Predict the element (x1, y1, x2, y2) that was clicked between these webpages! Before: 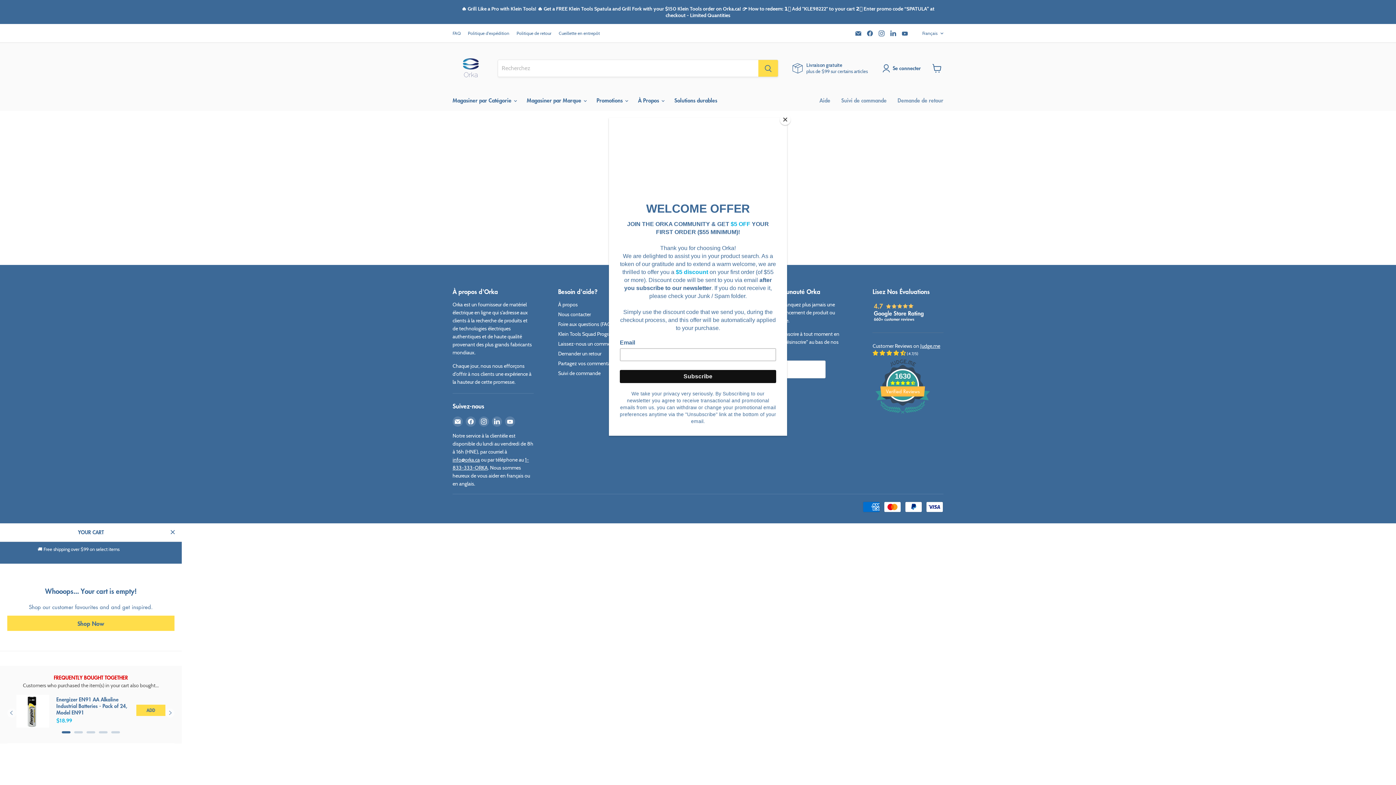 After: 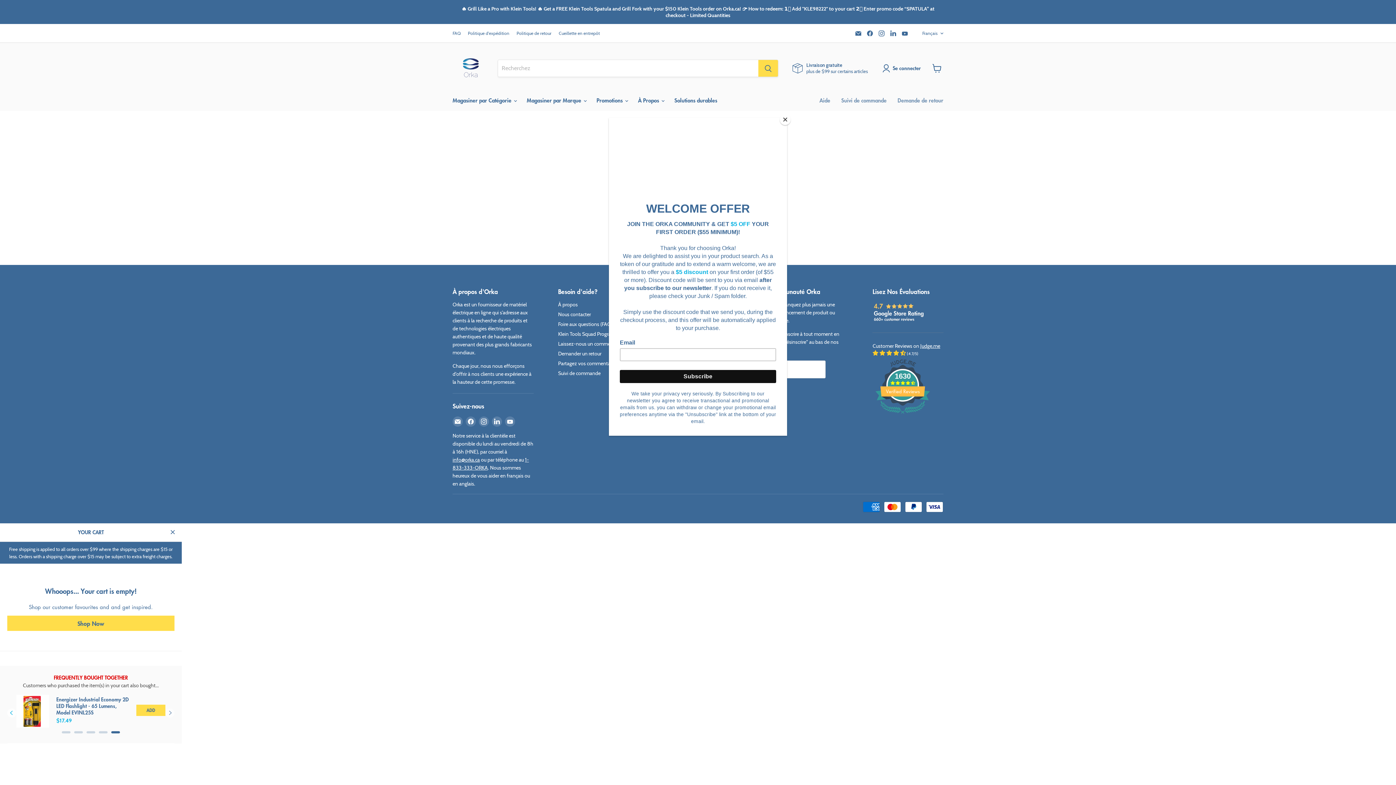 Action: bbox: (7, 708, 16, 717) label: Previous